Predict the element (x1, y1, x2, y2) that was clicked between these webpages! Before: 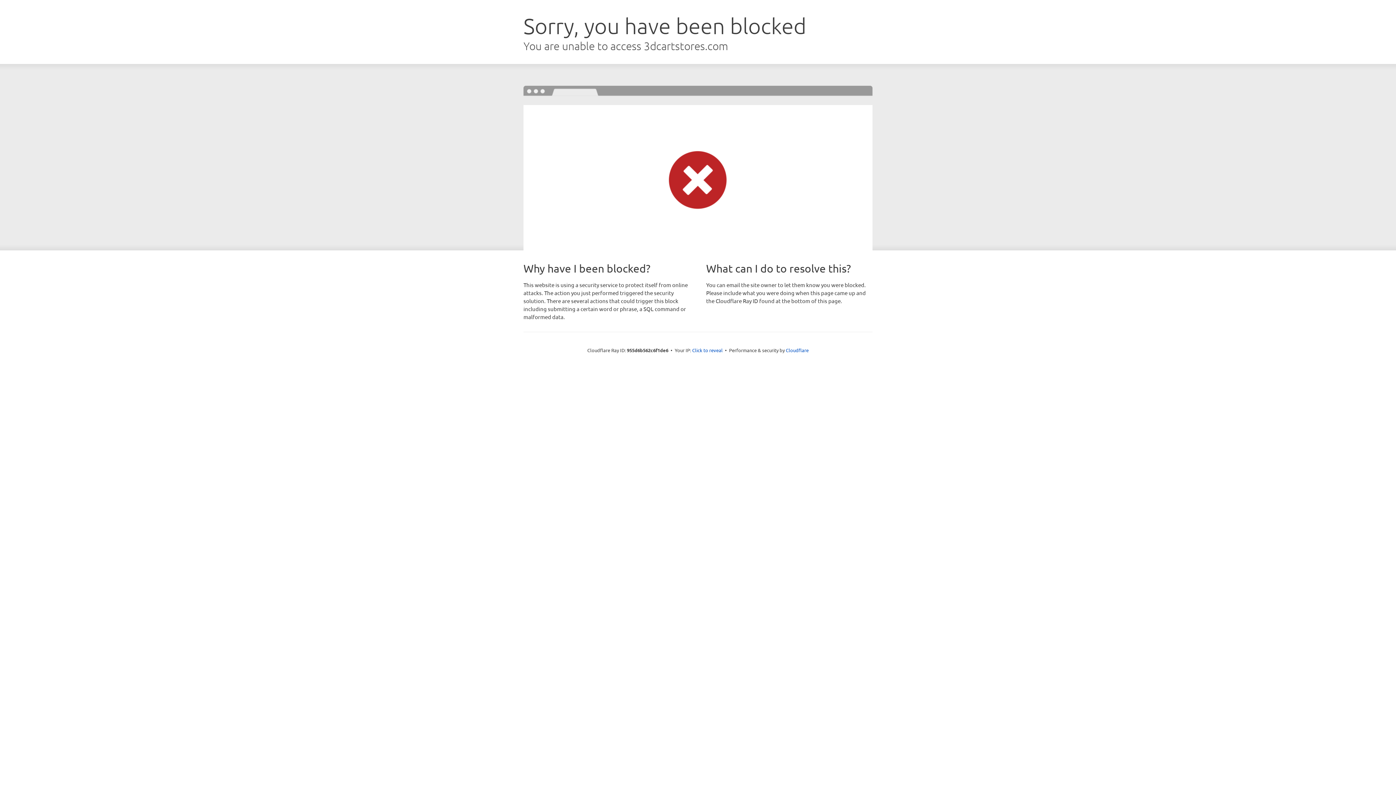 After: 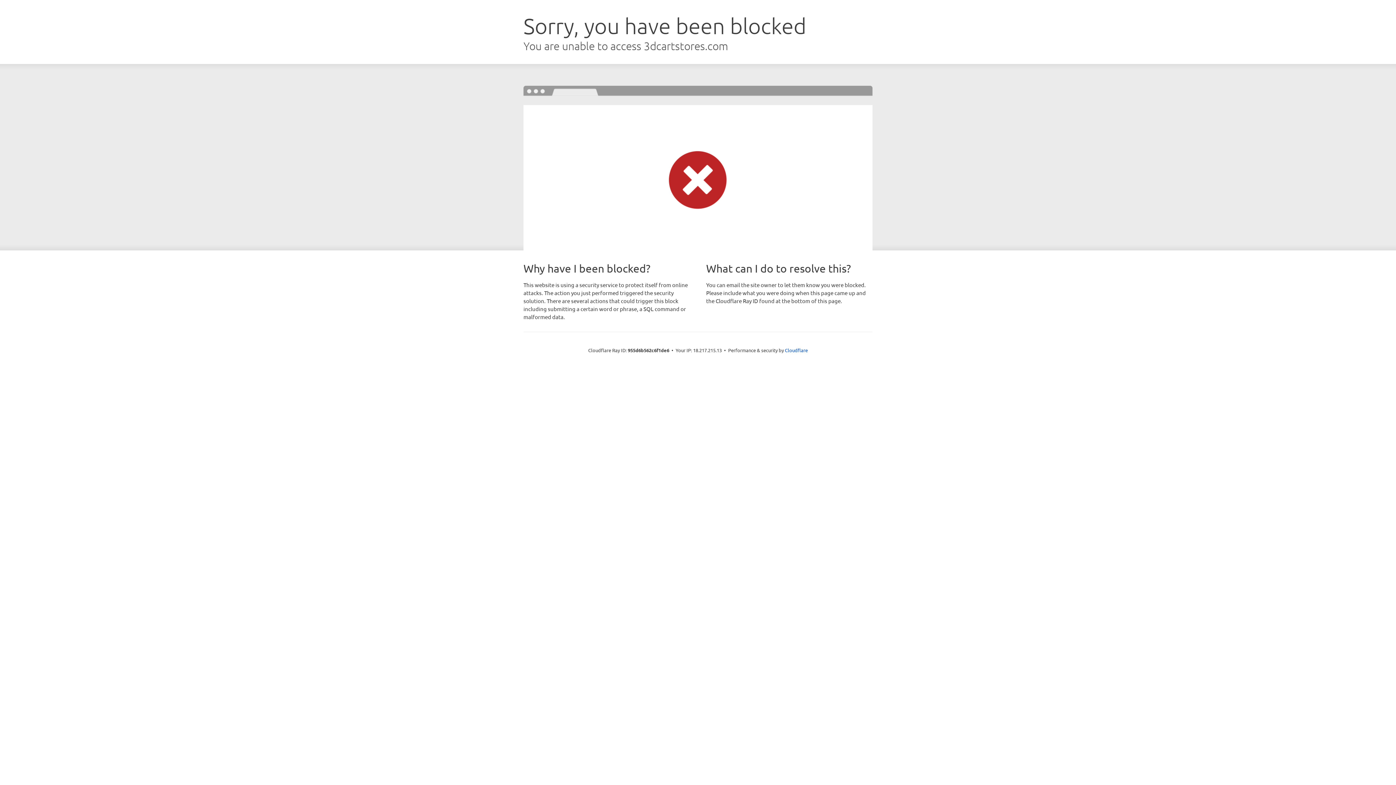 Action: bbox: (692, 346, 722, 353) label: Click to reveal